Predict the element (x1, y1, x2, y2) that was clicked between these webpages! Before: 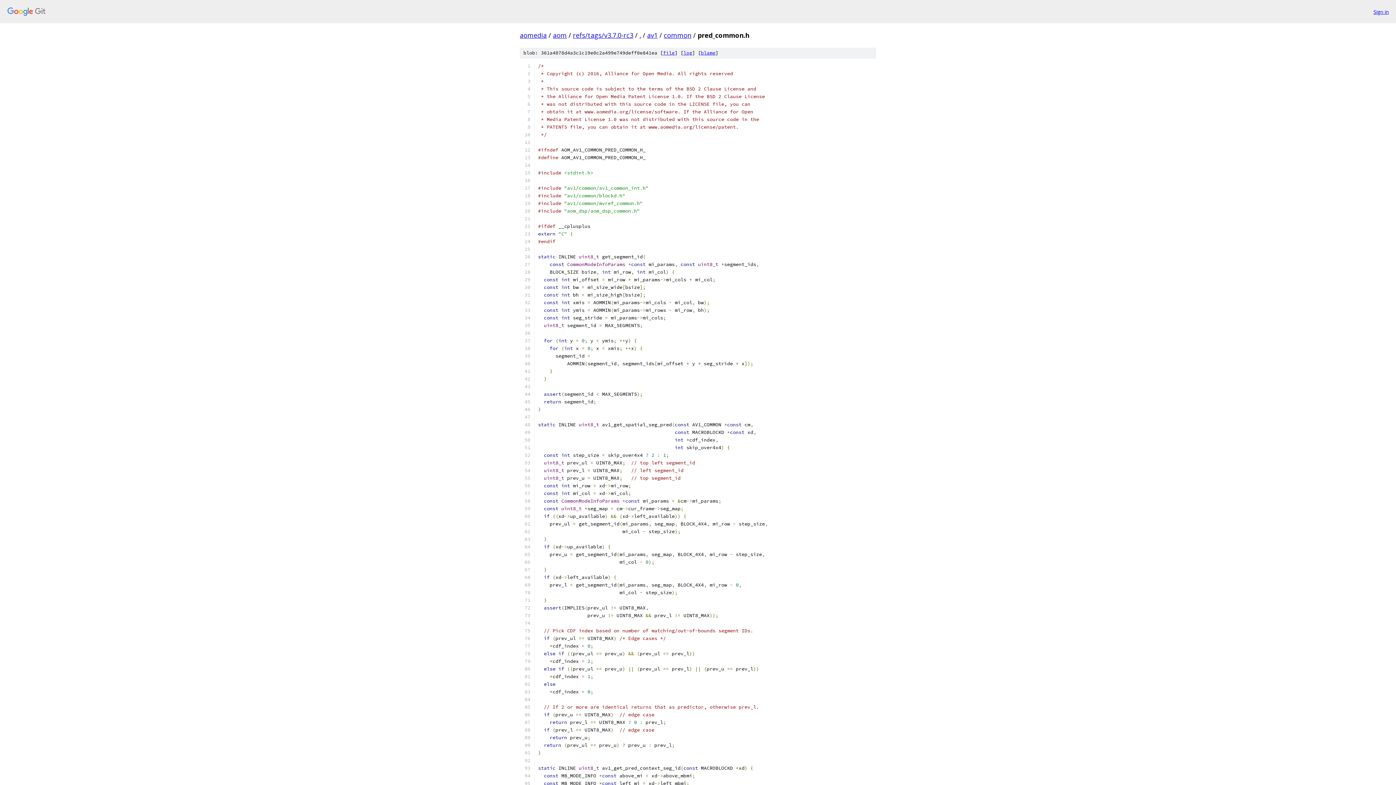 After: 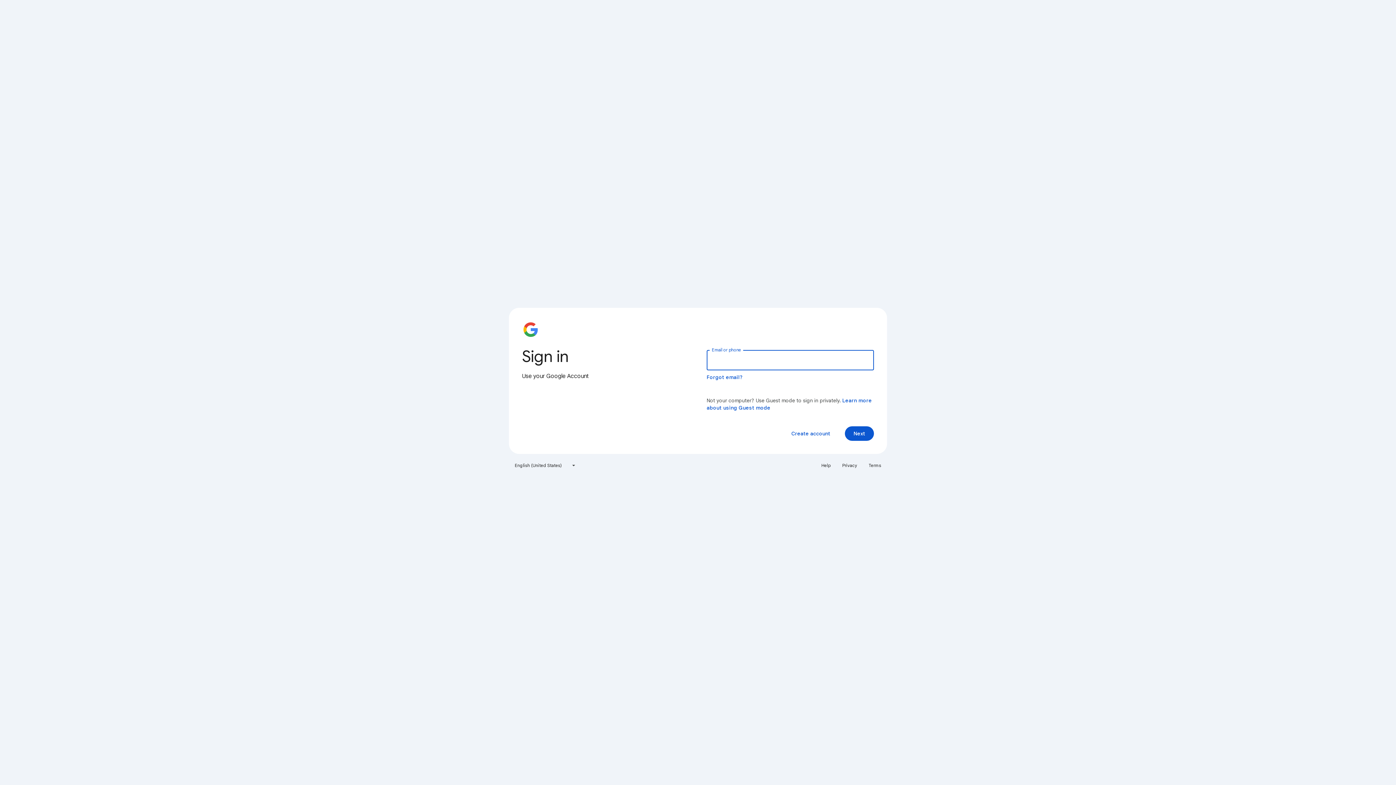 Action: bbox: (1373, 7, 1389, 15) label: Sign in